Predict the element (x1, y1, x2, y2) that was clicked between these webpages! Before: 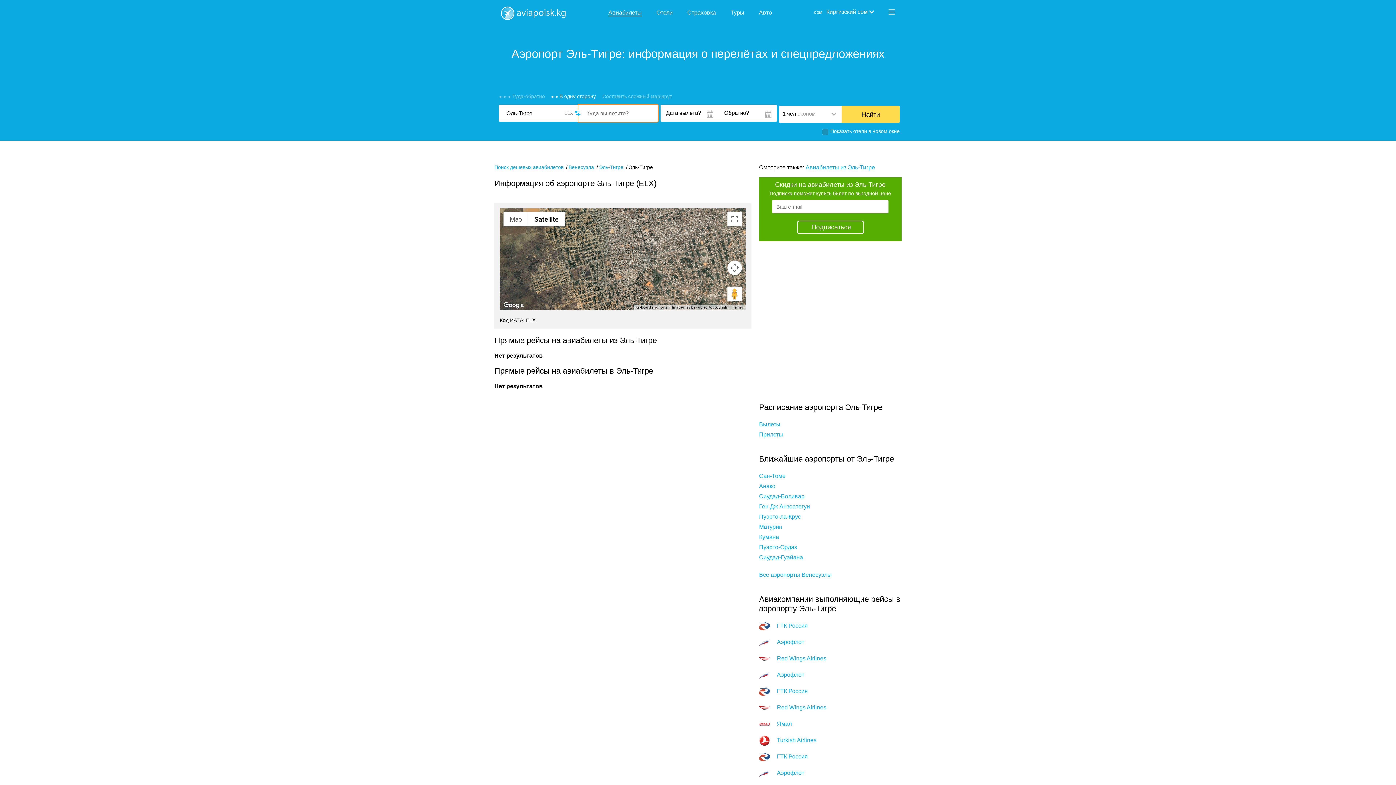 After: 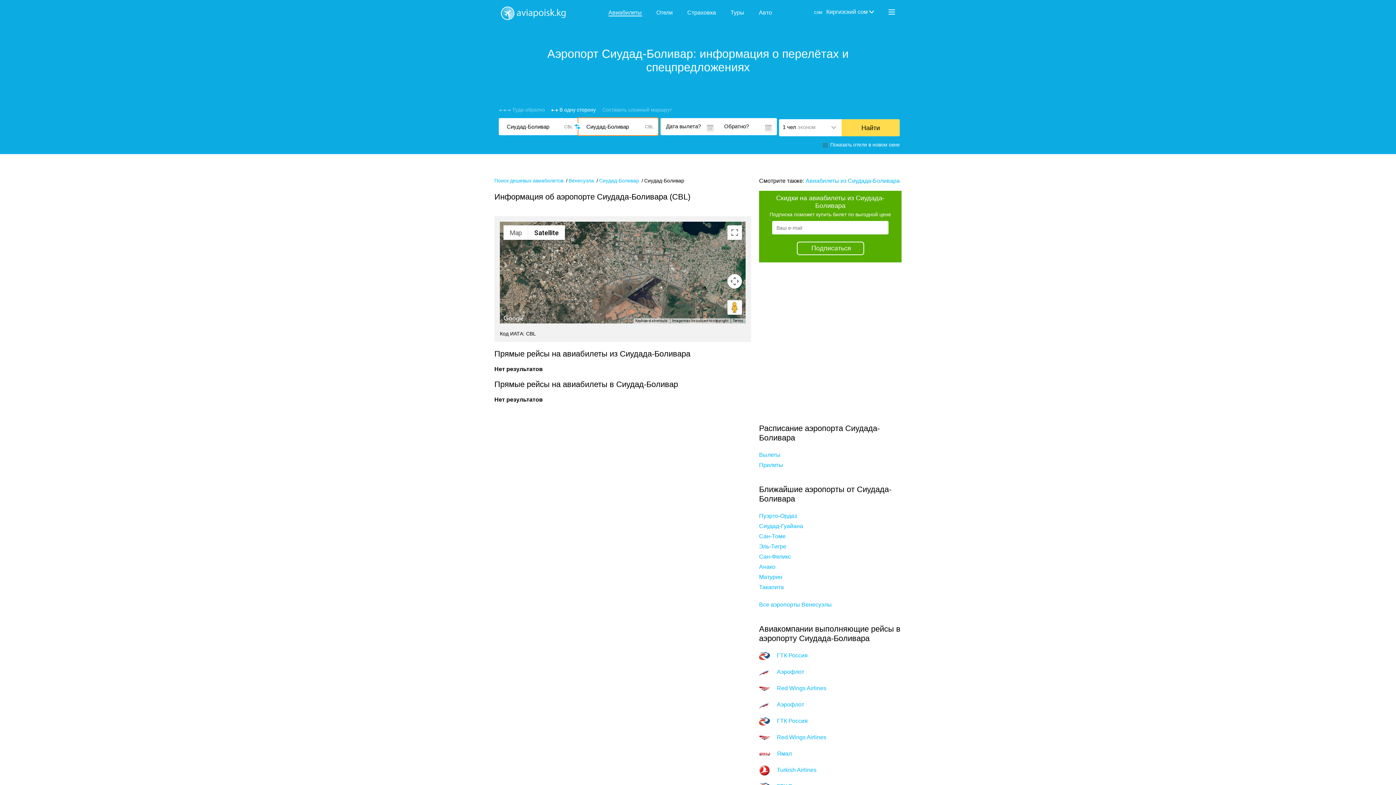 Action: label: Сиудад-Боливар bbox: (759, 493, 804, 499)